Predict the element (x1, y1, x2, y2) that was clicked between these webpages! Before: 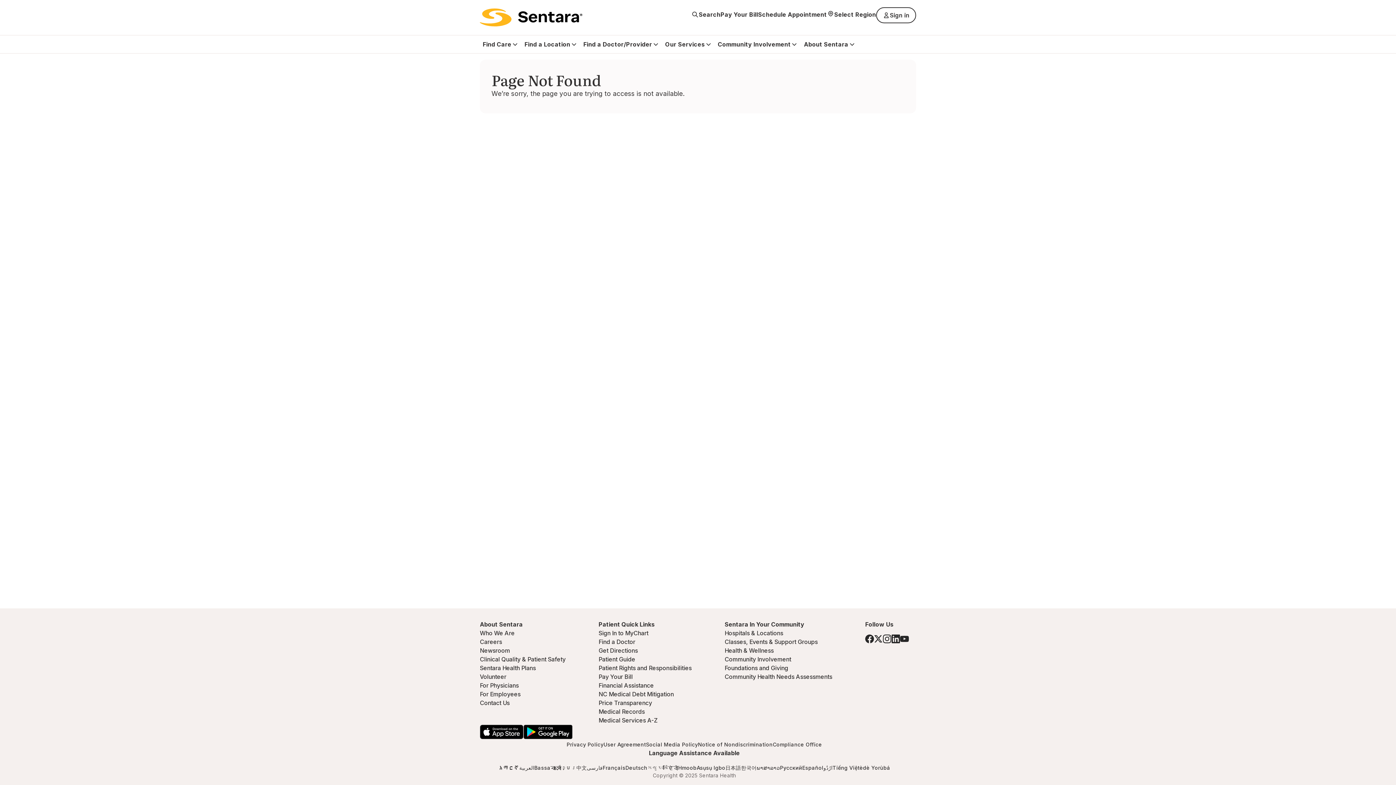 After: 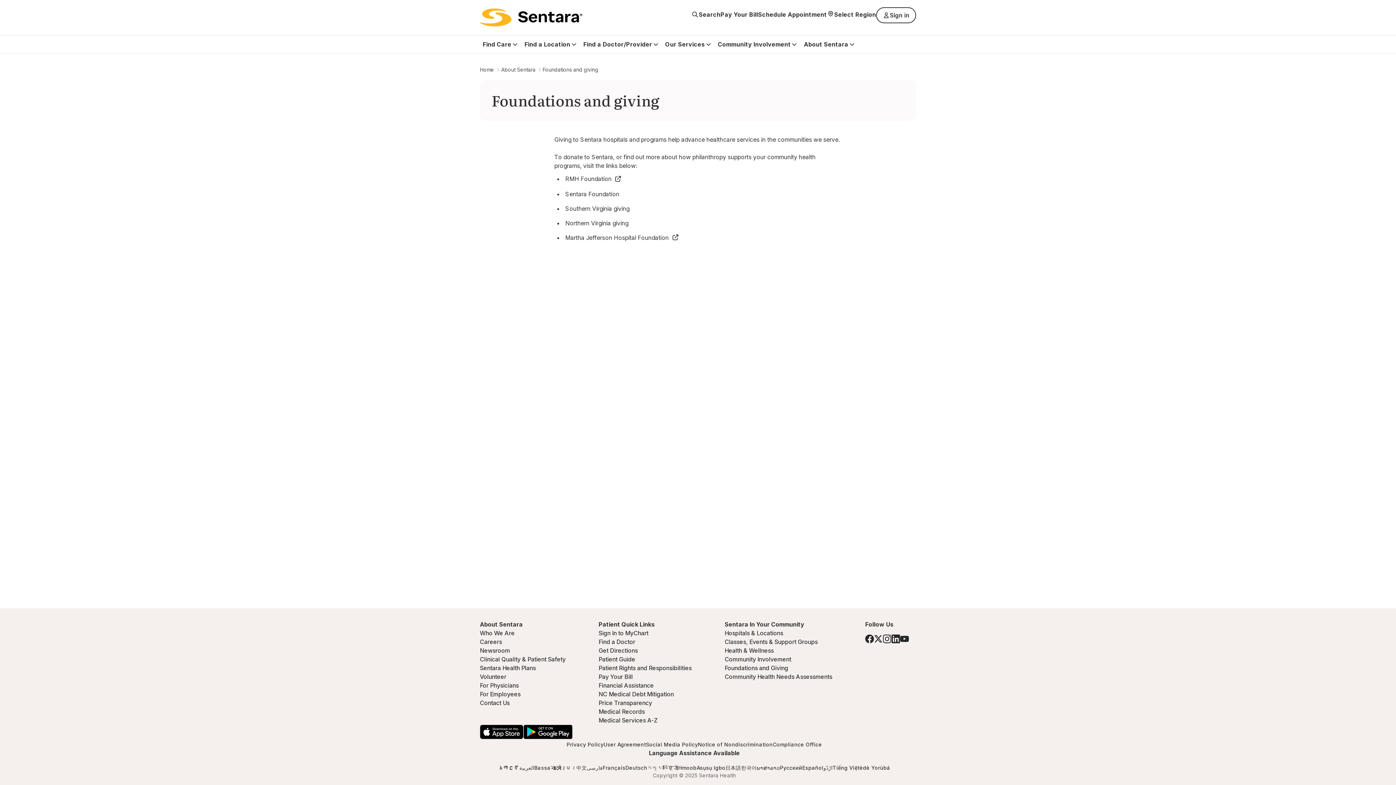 Action: bbox: (724, 664, 788, 672) label: Foundations and Giving